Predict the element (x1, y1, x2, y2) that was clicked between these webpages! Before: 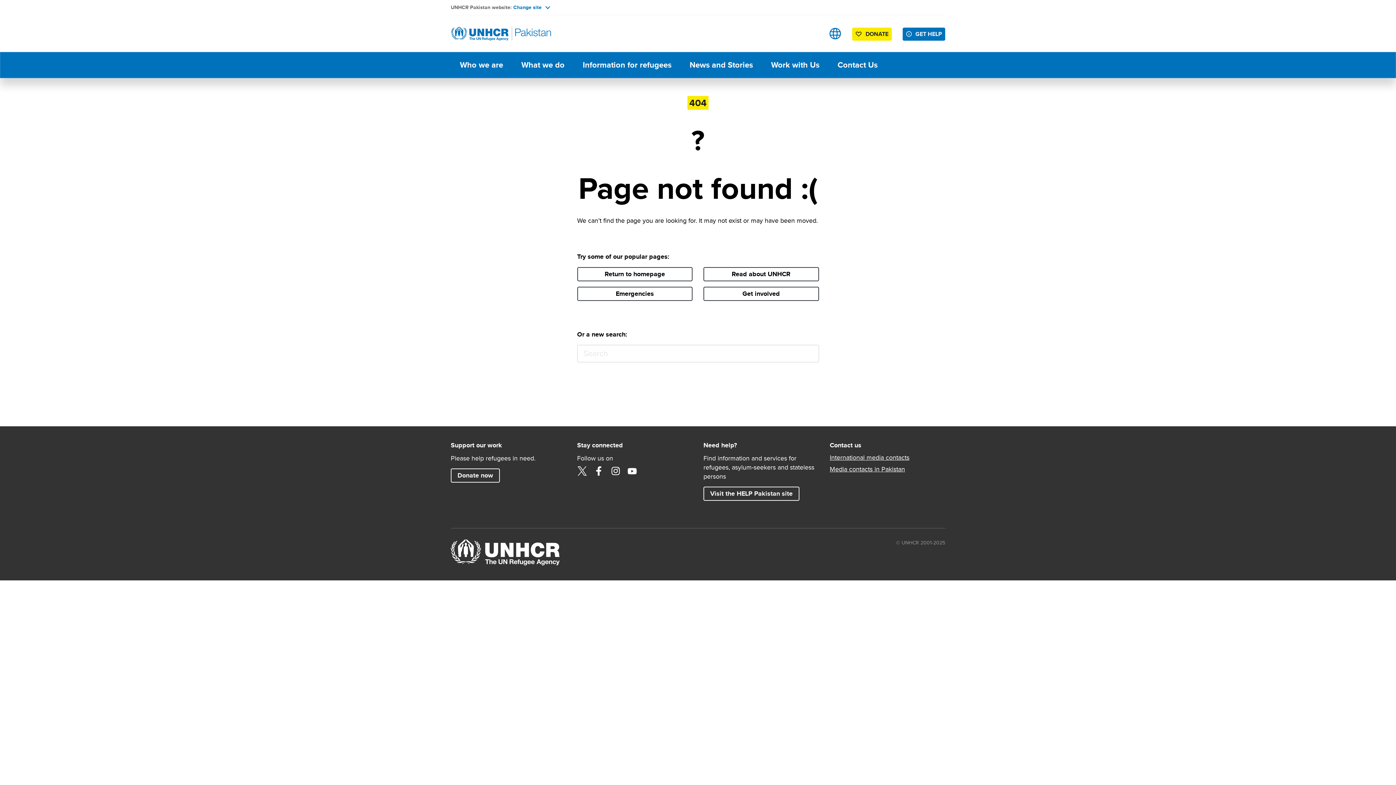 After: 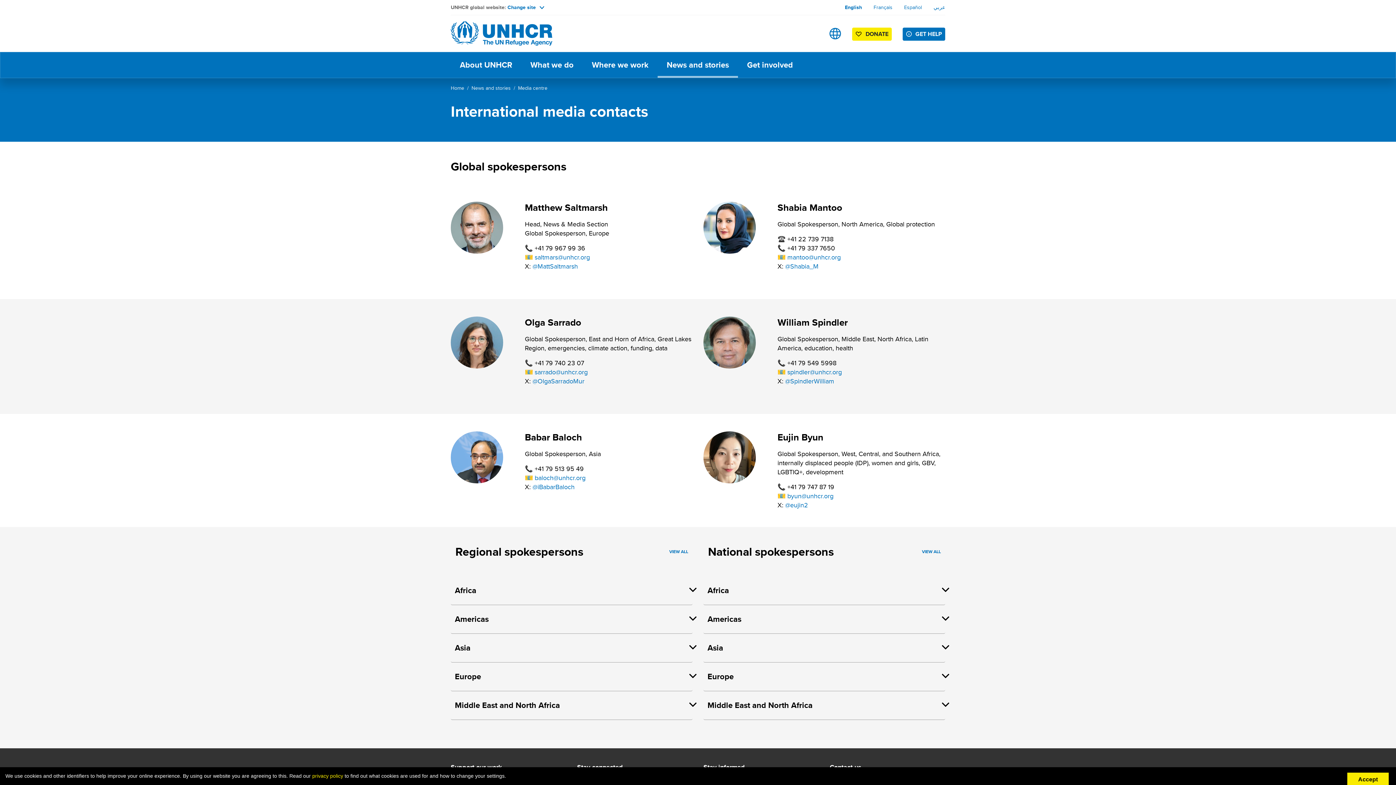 Action: label: International media contacts bbox: (830, 453, 945, 461)